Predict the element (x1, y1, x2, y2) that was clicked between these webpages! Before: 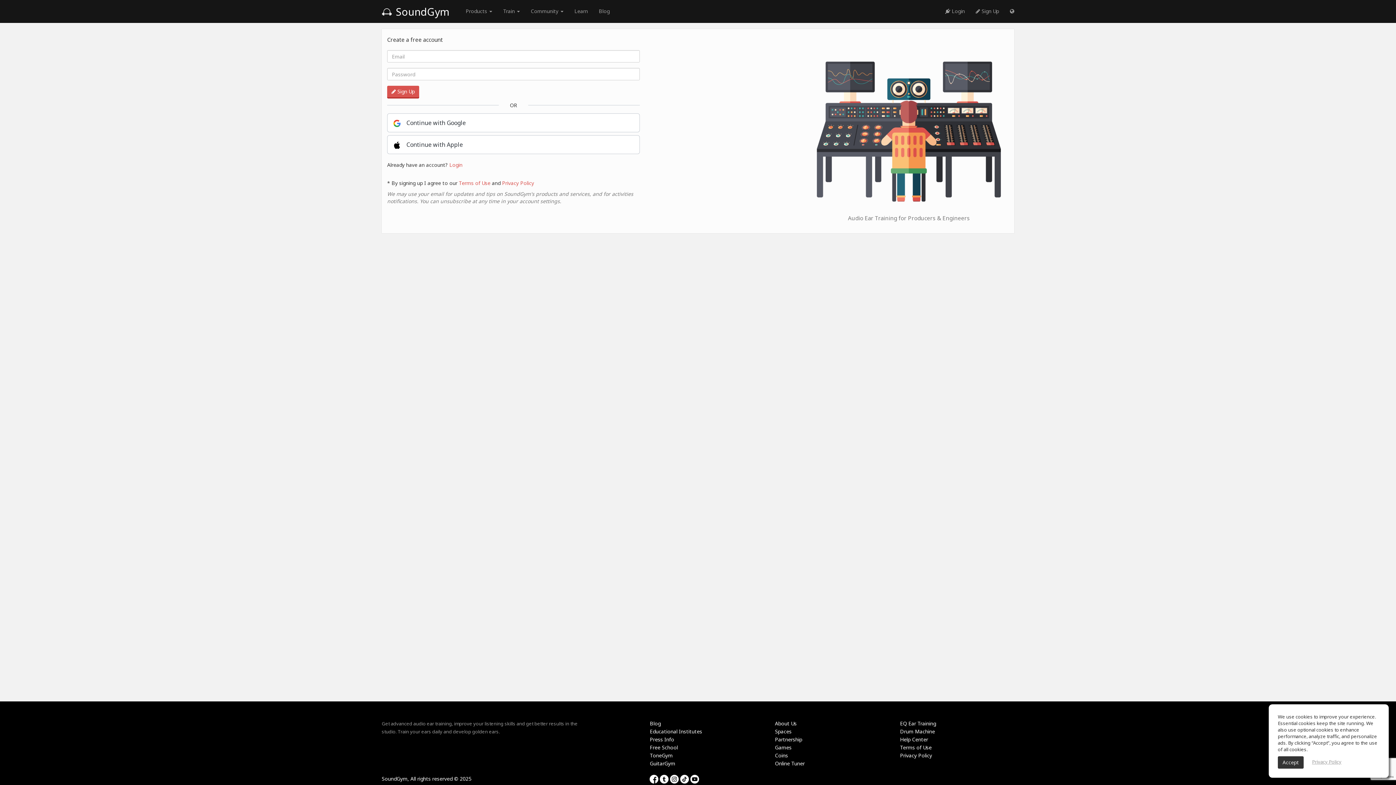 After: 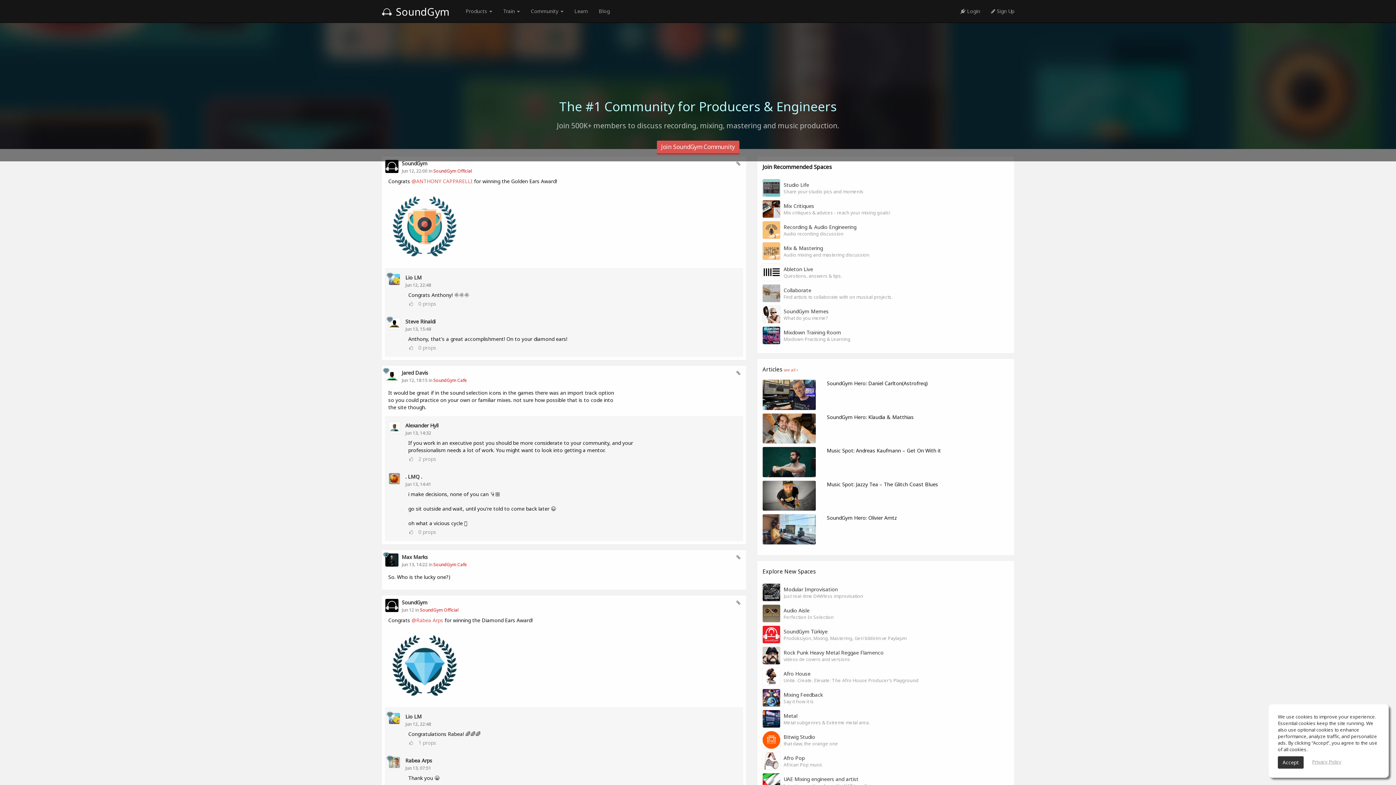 Action: label: Spaces bbox: (775, 728, 791, 735)